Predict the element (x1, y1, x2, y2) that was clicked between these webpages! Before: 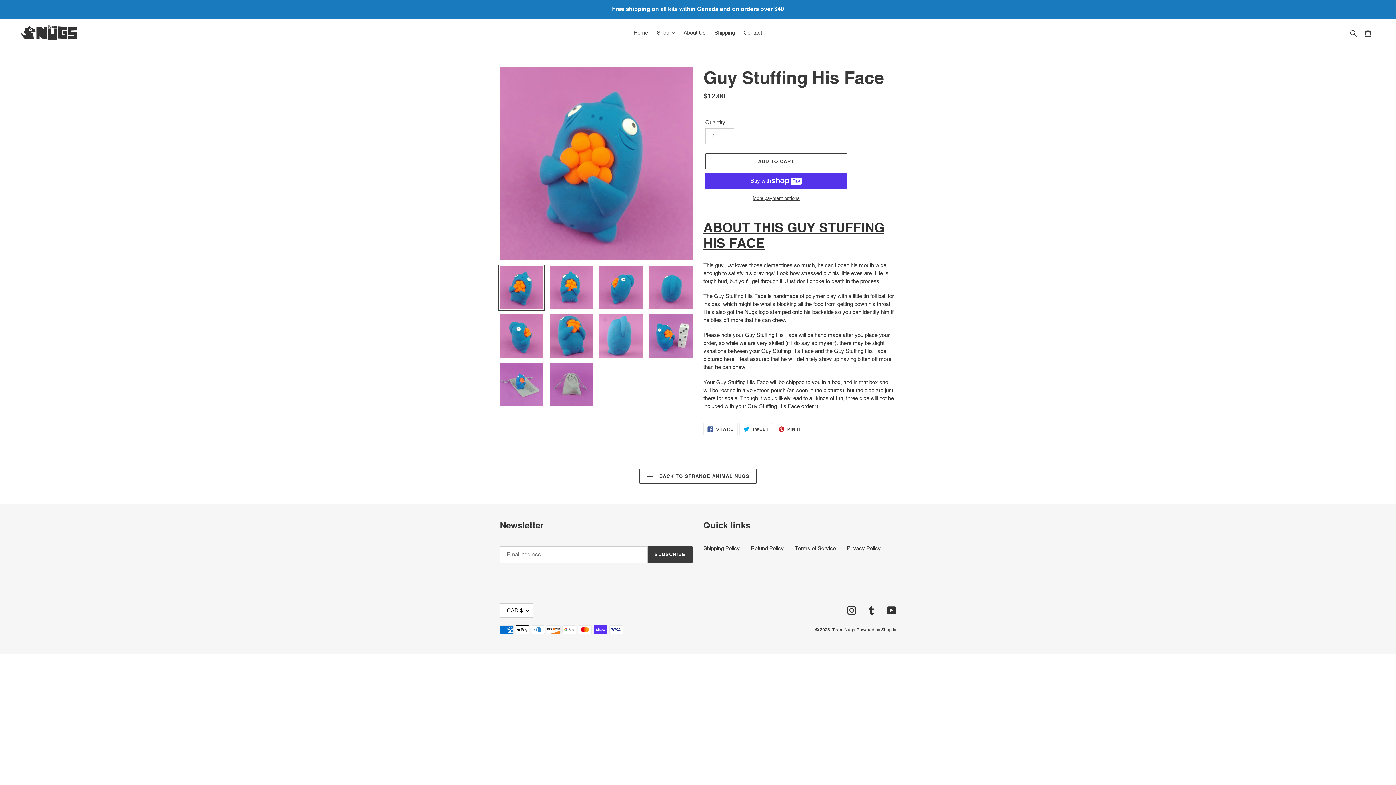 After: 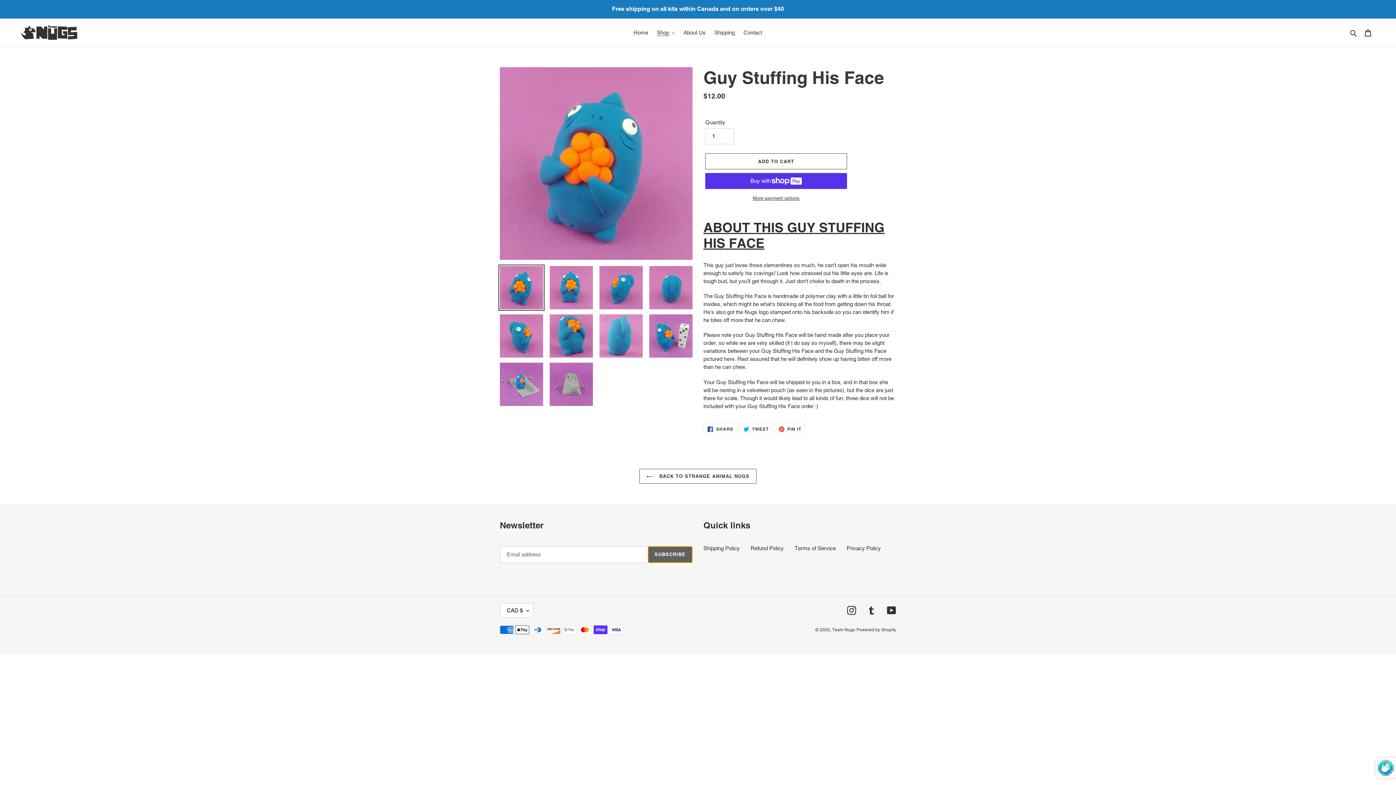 Action: bbox: (647, 546, 692, 563) label: SUBSCRIBE